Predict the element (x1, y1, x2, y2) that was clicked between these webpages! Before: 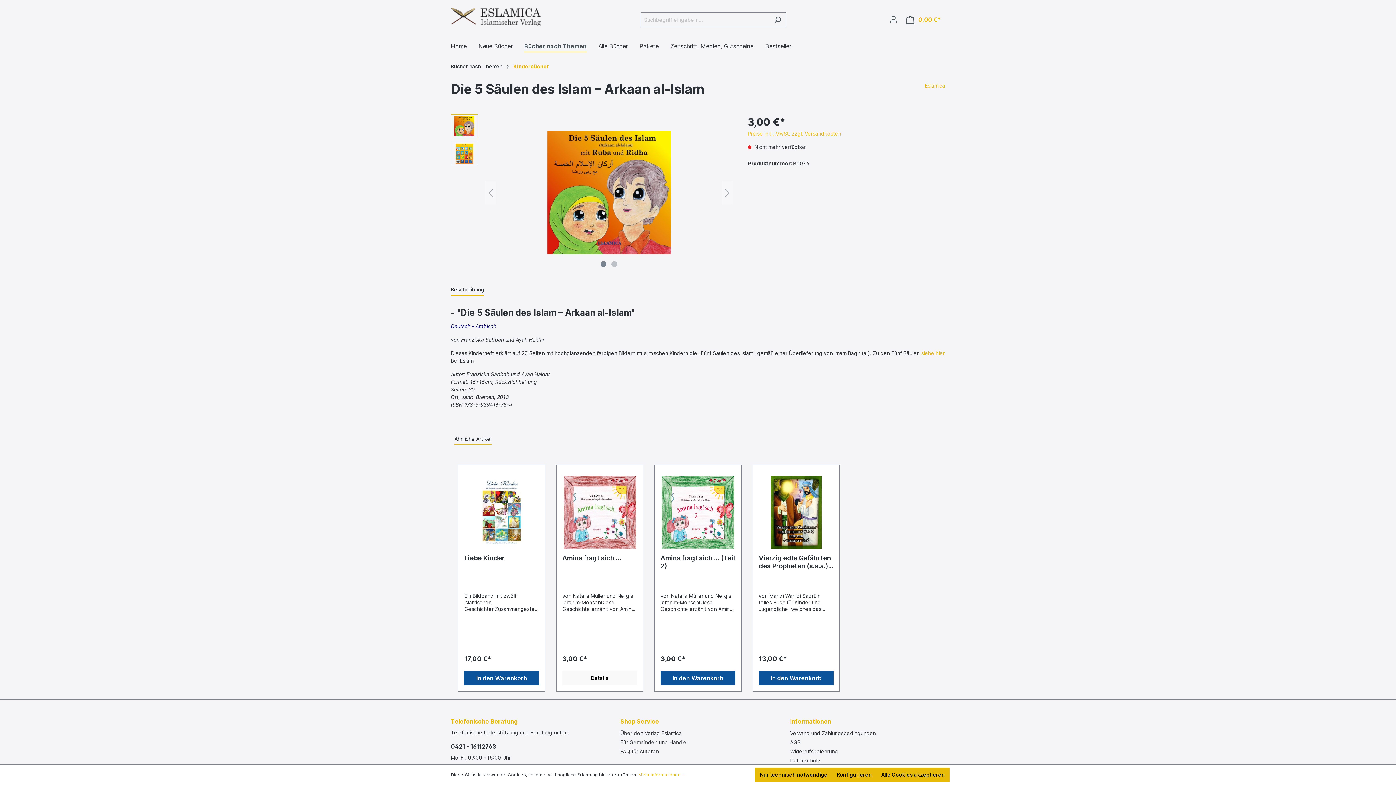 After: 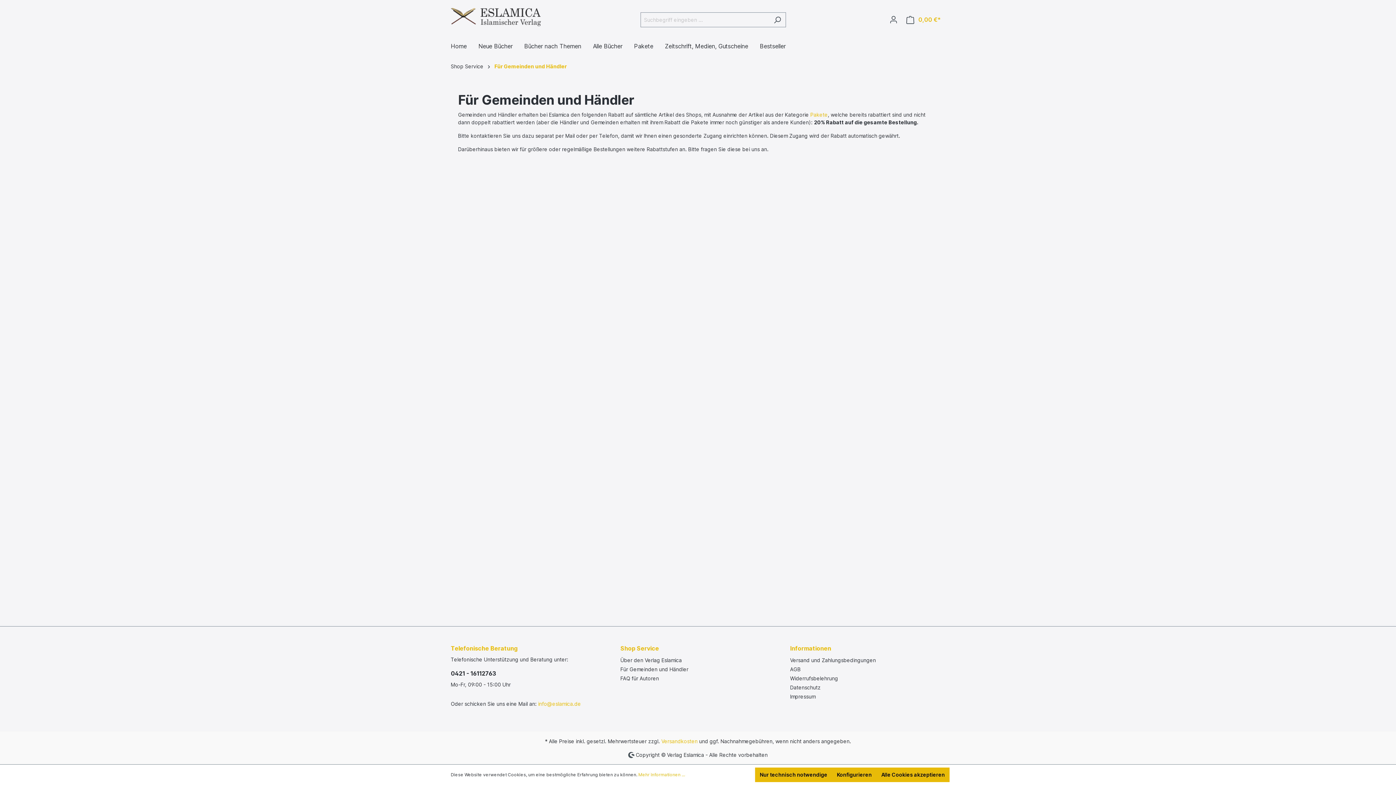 Action: bbox: (620, 739, 688, 745) label: Für Gemeinden und Händler